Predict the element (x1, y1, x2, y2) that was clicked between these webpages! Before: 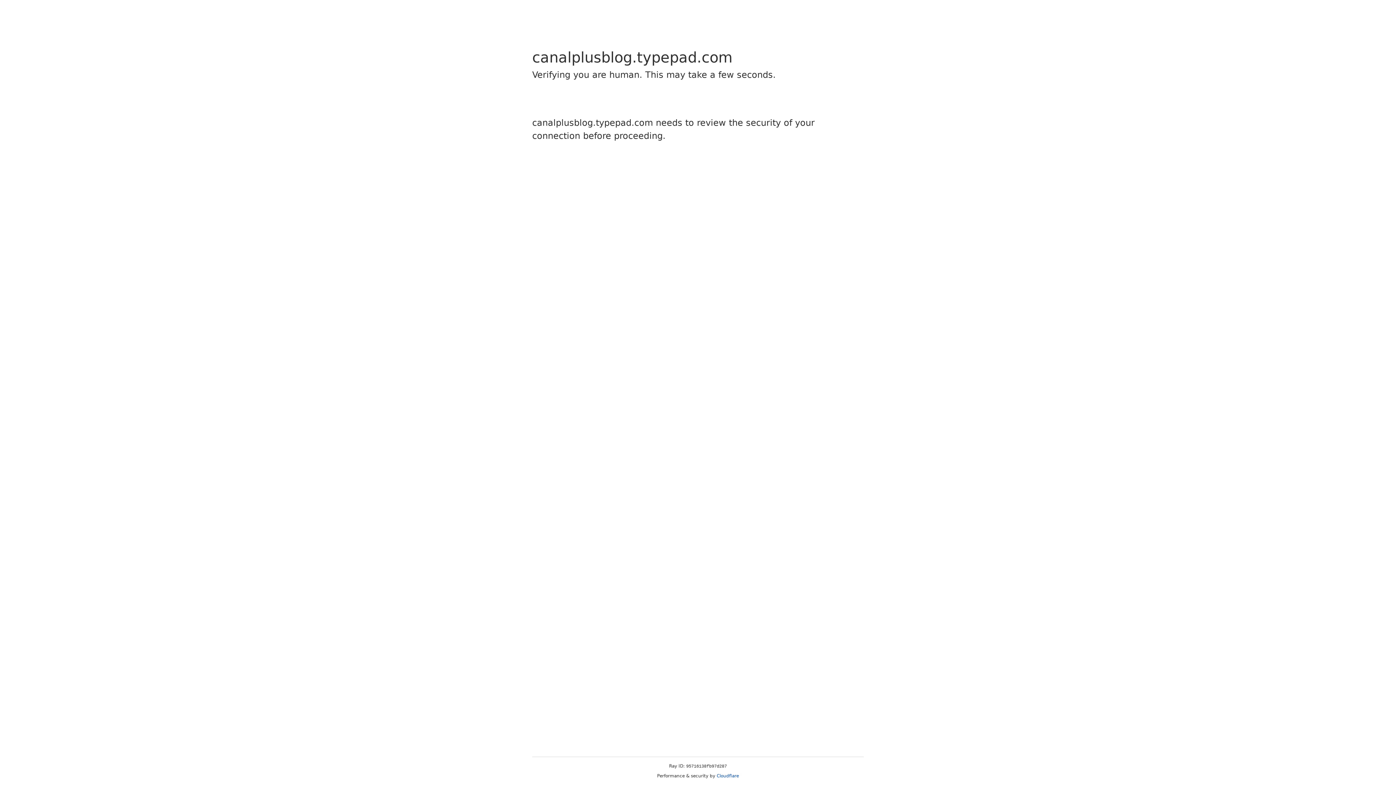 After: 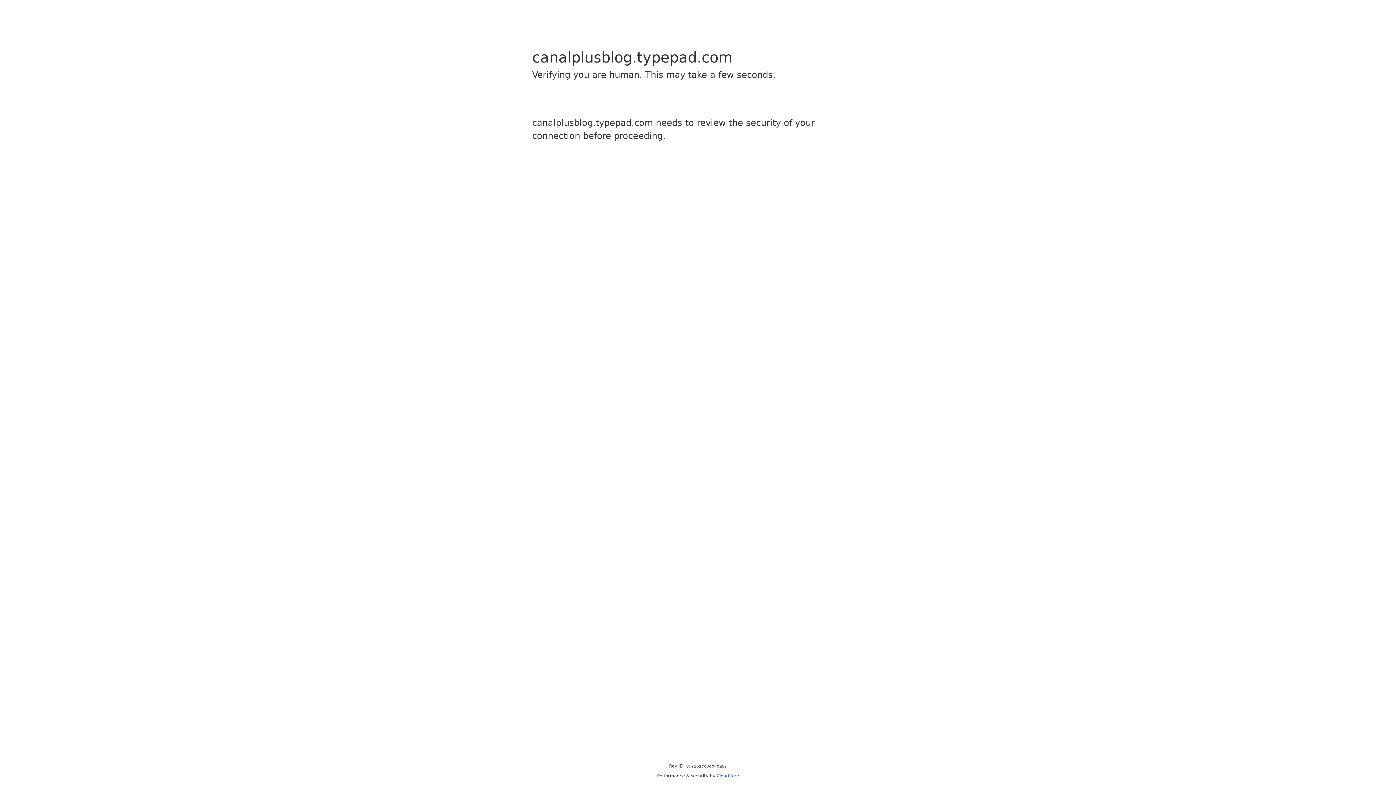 Action: label: Cloudflare bbox: (716, 773, 739, 778)